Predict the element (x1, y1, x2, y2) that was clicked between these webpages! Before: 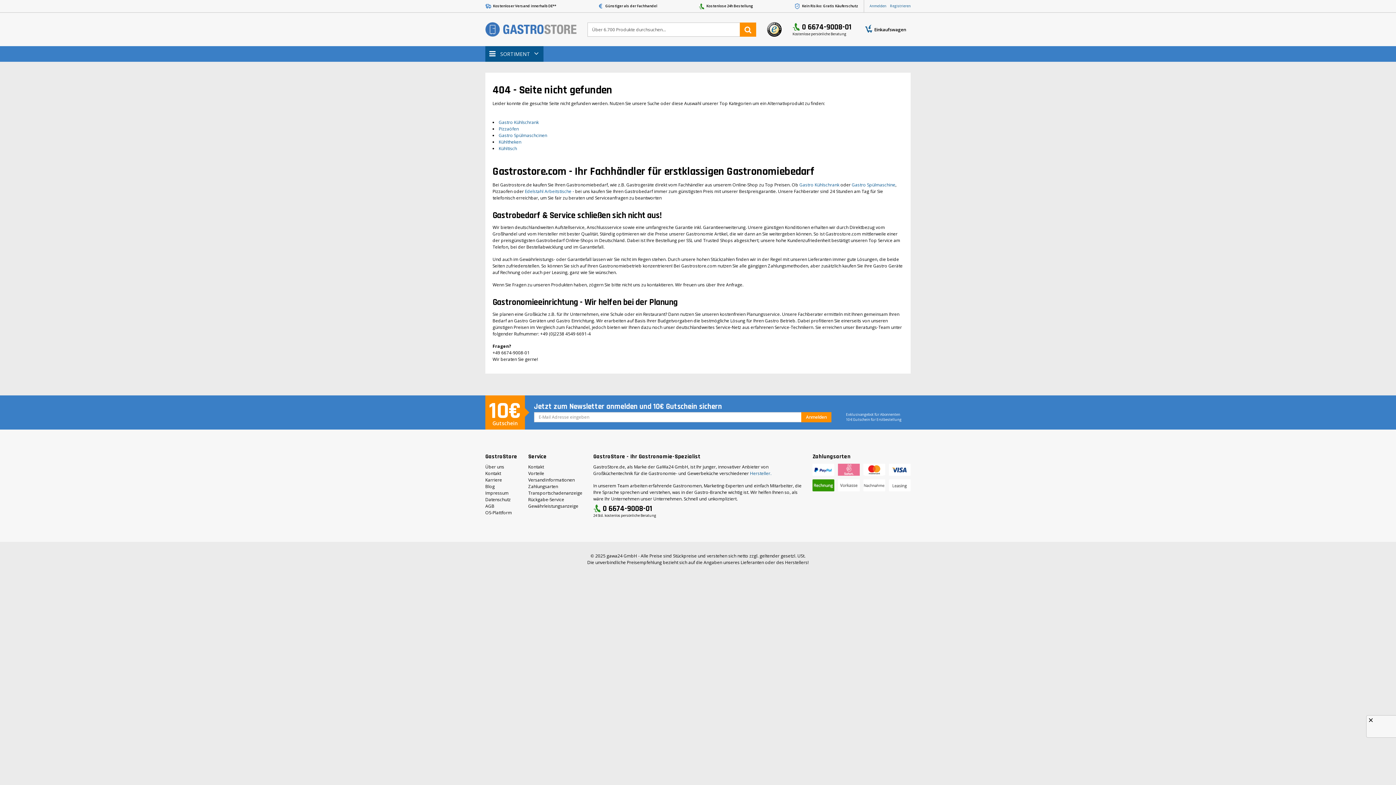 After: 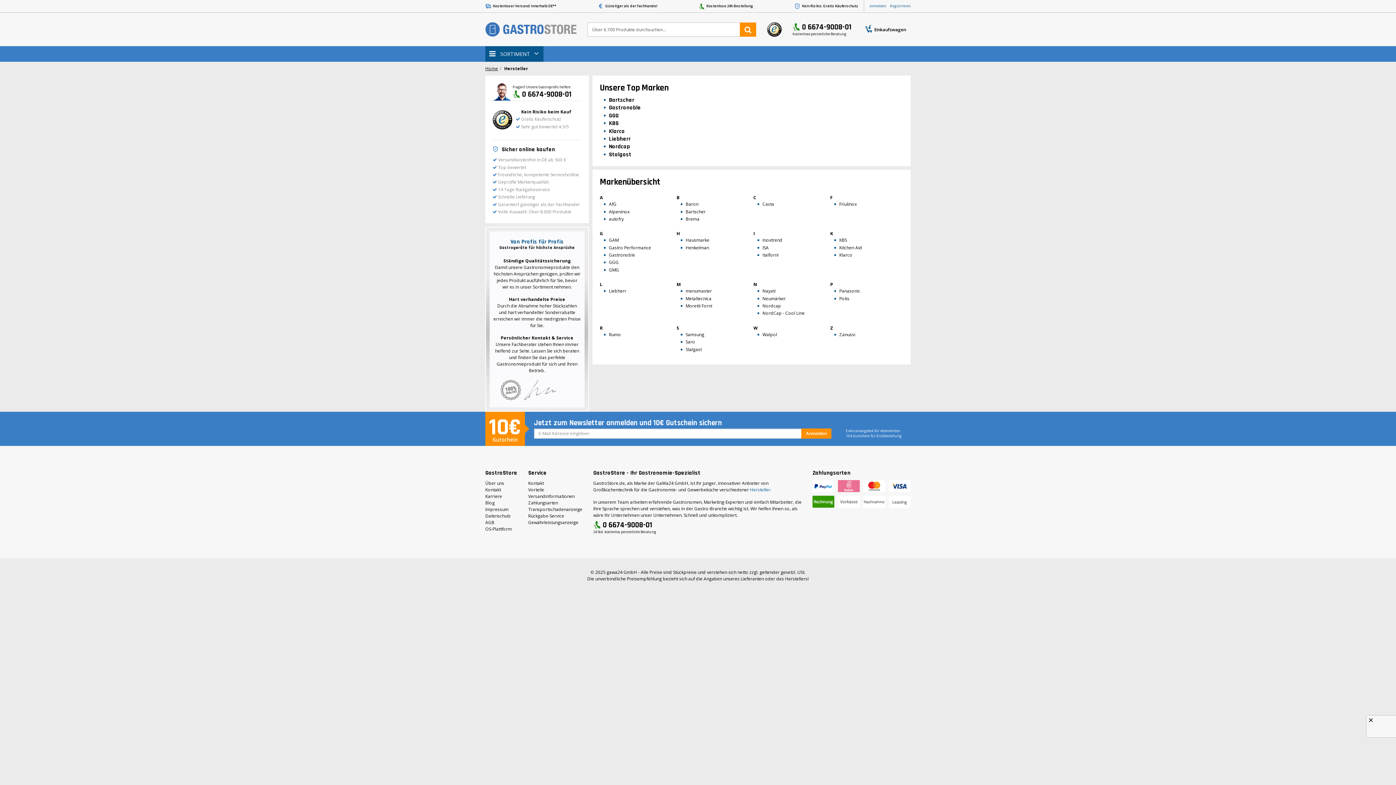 Action: bbox: (750, 470, 771, 476) label: Hersteller.